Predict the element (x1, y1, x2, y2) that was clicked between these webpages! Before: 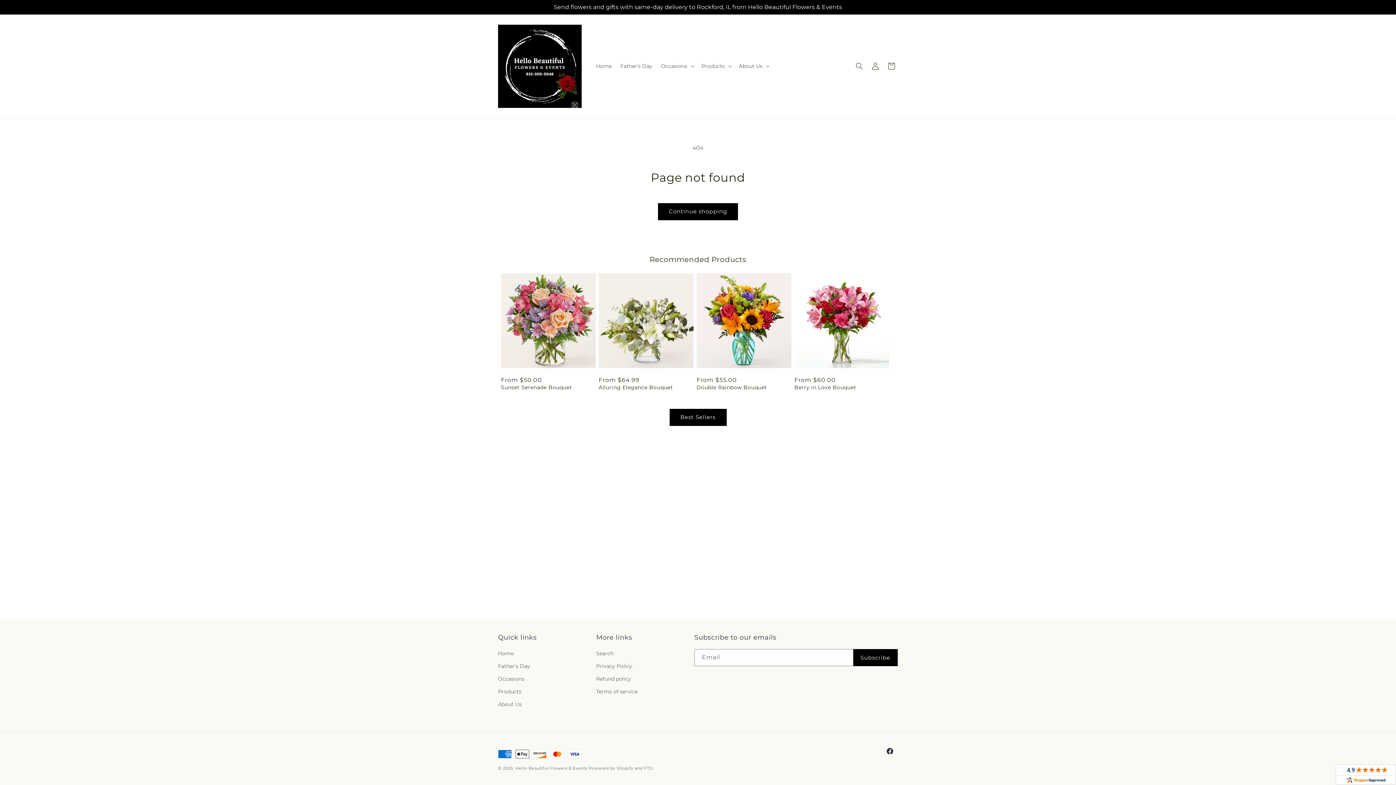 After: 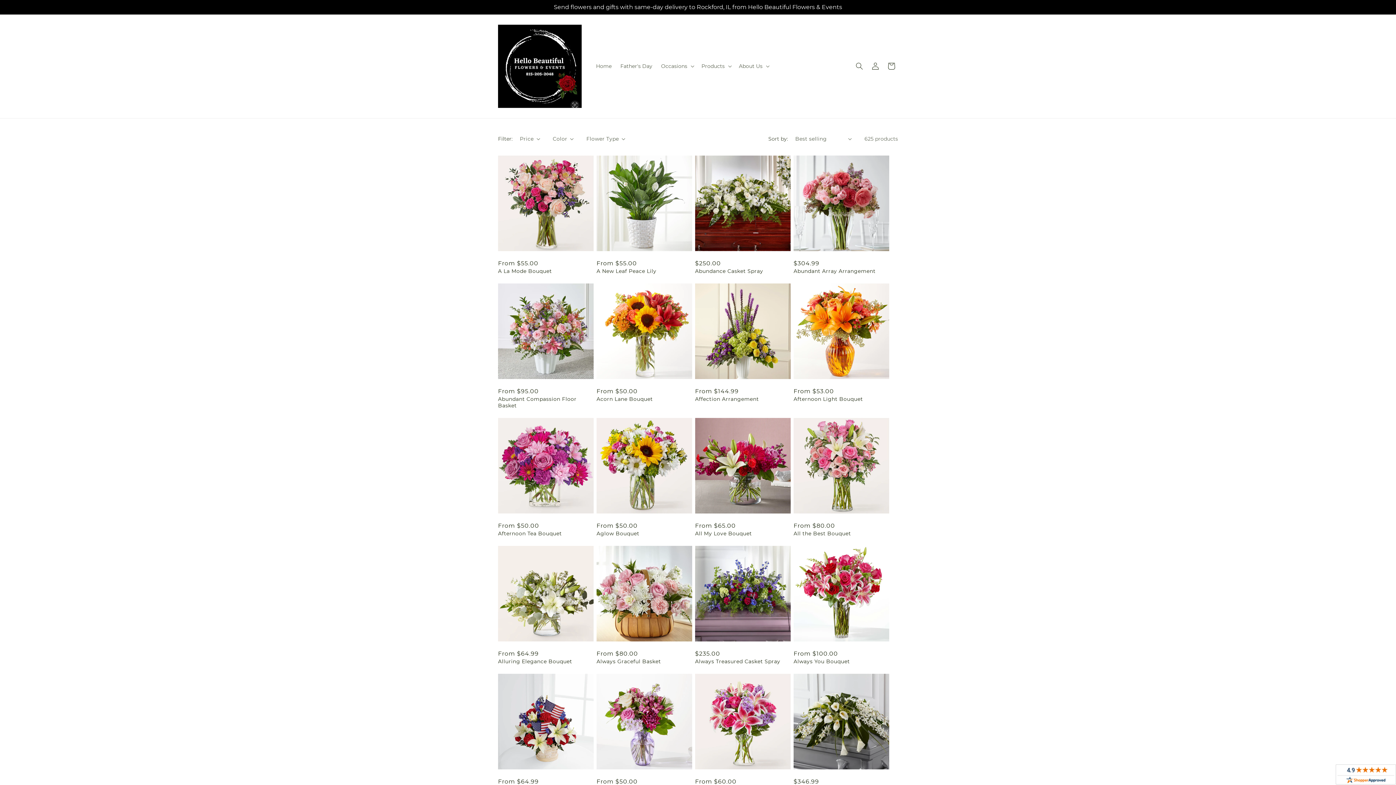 Action: bbox: (669, 408, 726, 426) label: Best Sellers